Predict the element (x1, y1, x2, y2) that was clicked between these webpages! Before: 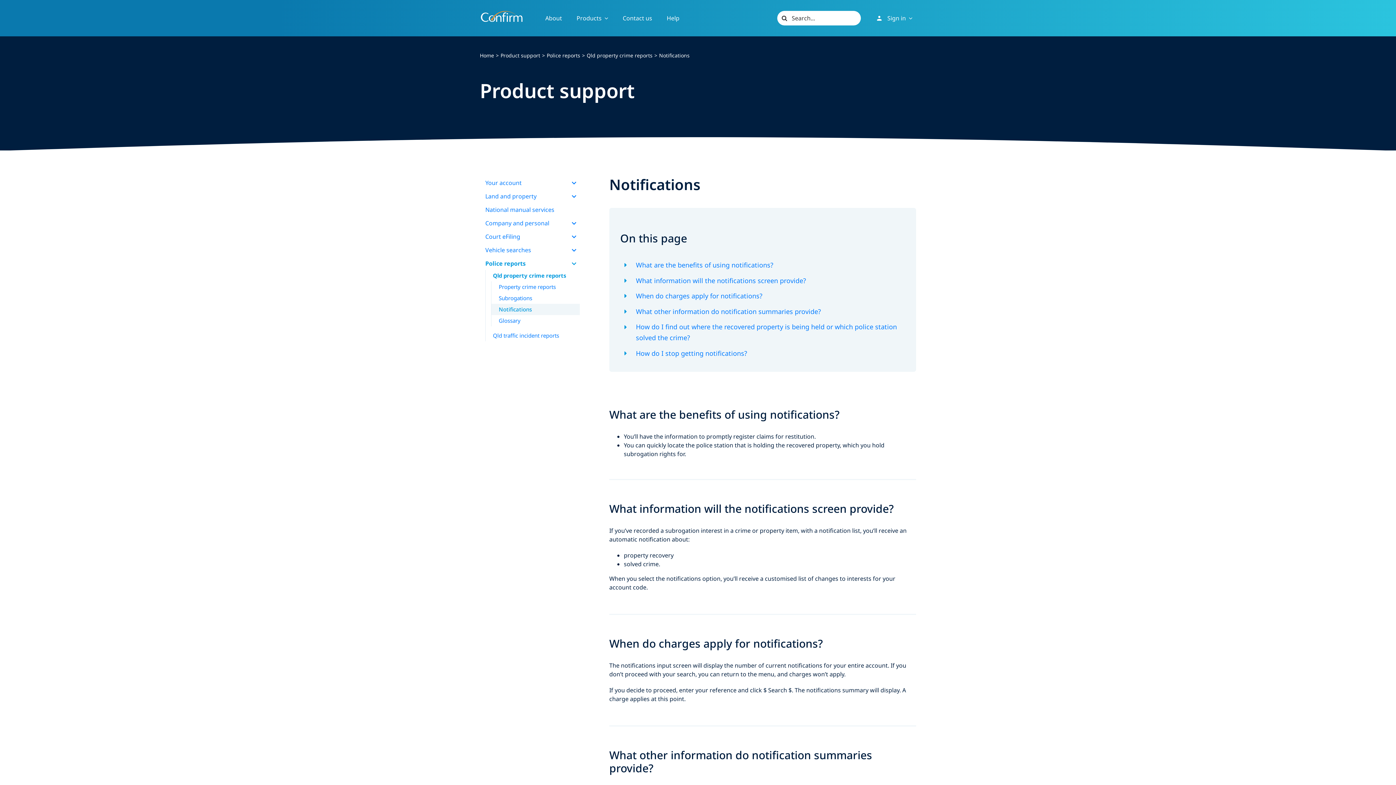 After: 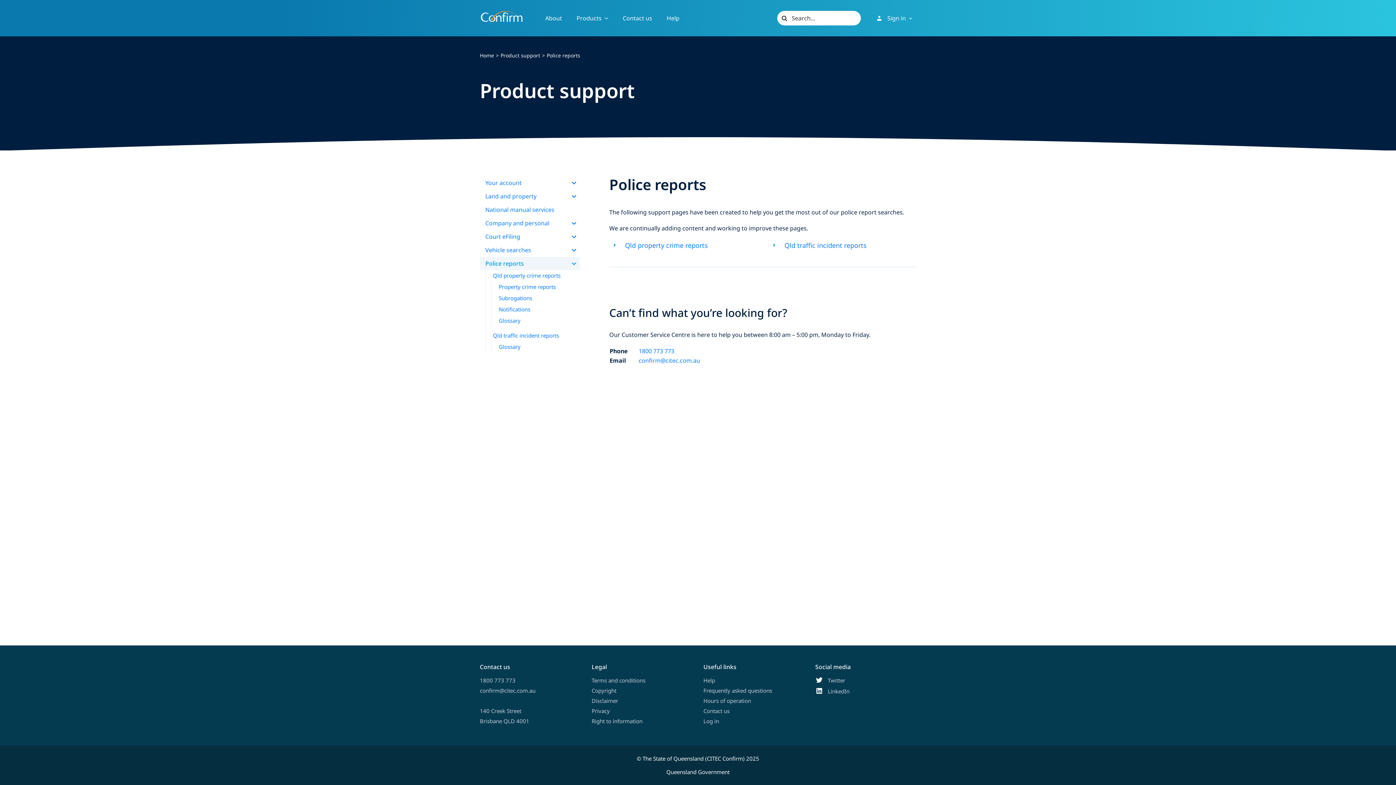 Action: bbox: (480, 257, 580, 270) label: Police reports